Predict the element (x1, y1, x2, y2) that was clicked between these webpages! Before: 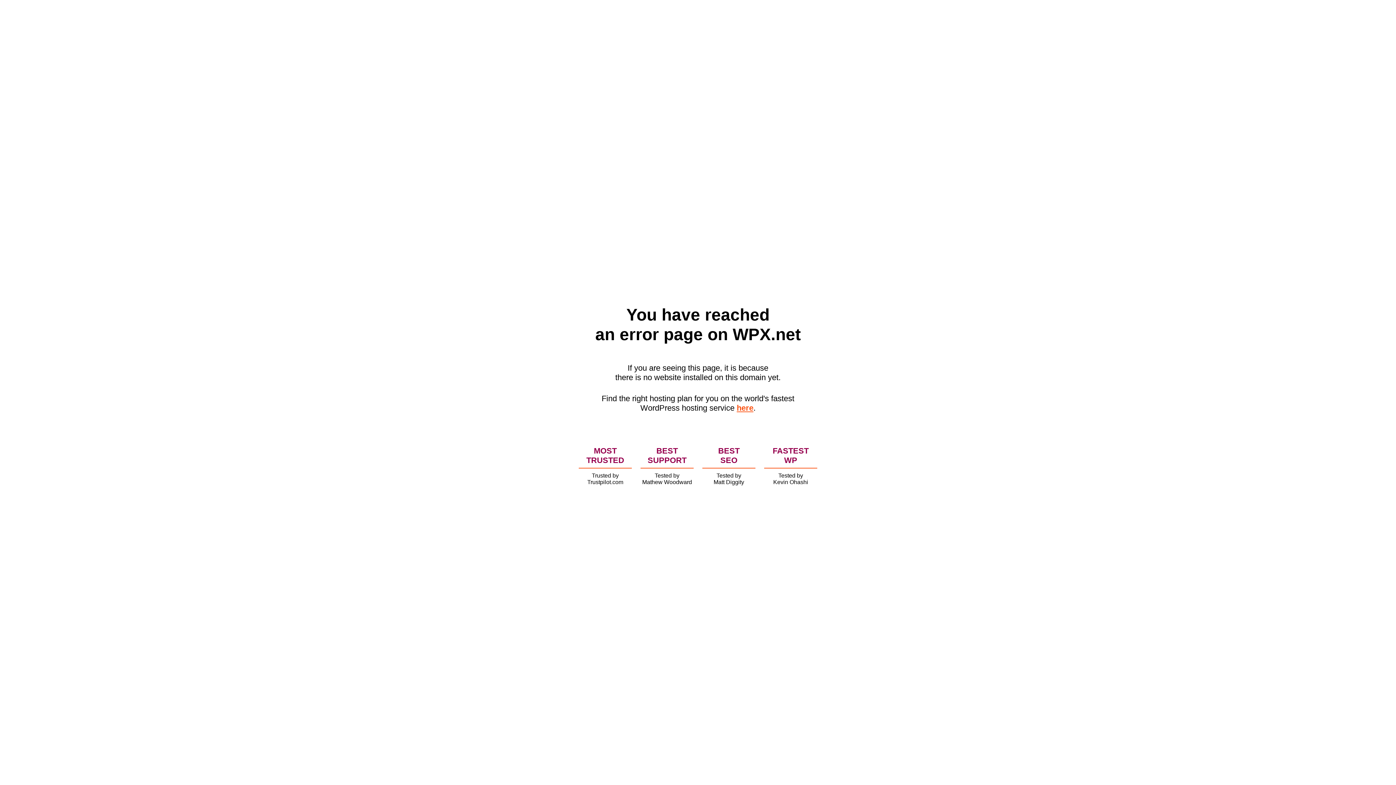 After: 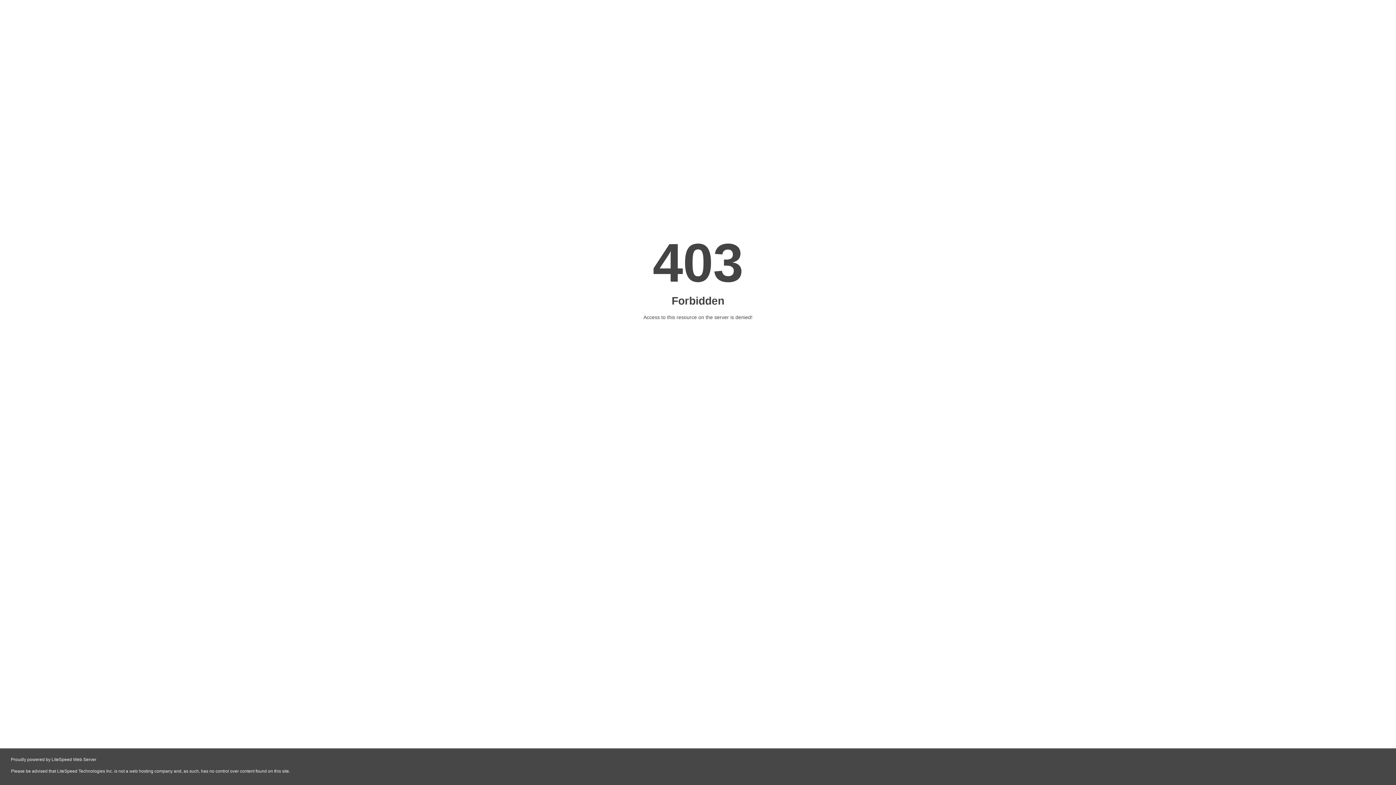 Action: bbox: (736, 403, 753, 412) label: here